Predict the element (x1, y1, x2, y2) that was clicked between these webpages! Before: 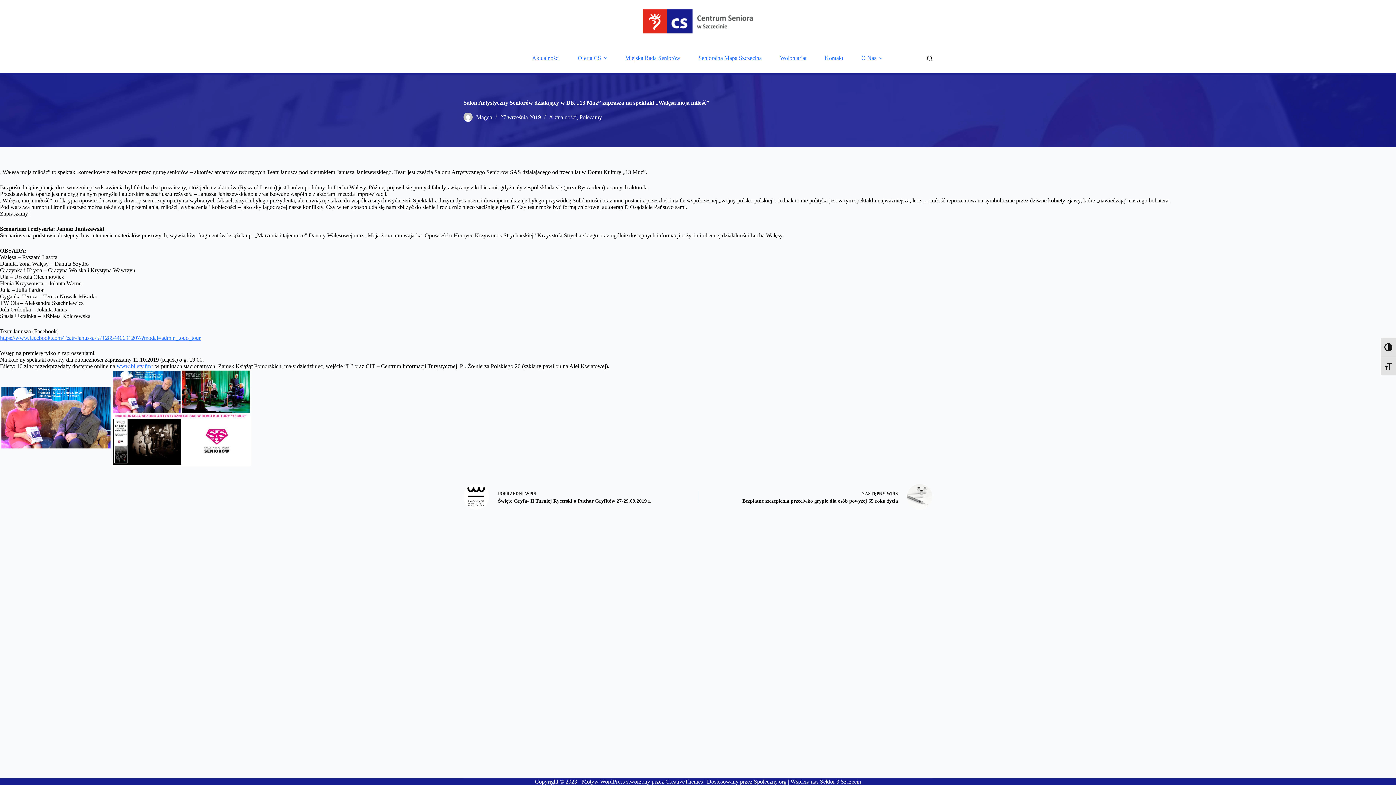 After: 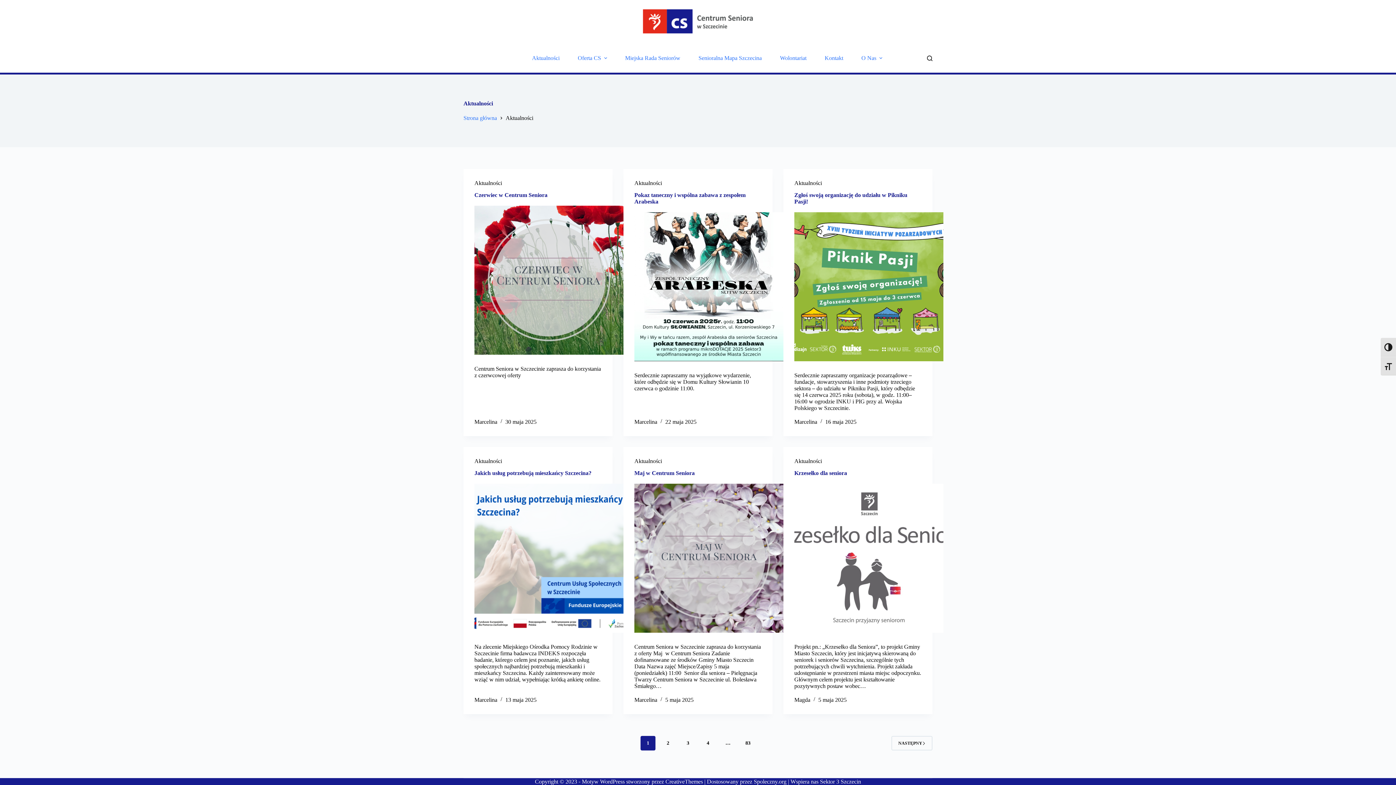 Action: label: Aktualności bbox: (549, 114, 576, 120)